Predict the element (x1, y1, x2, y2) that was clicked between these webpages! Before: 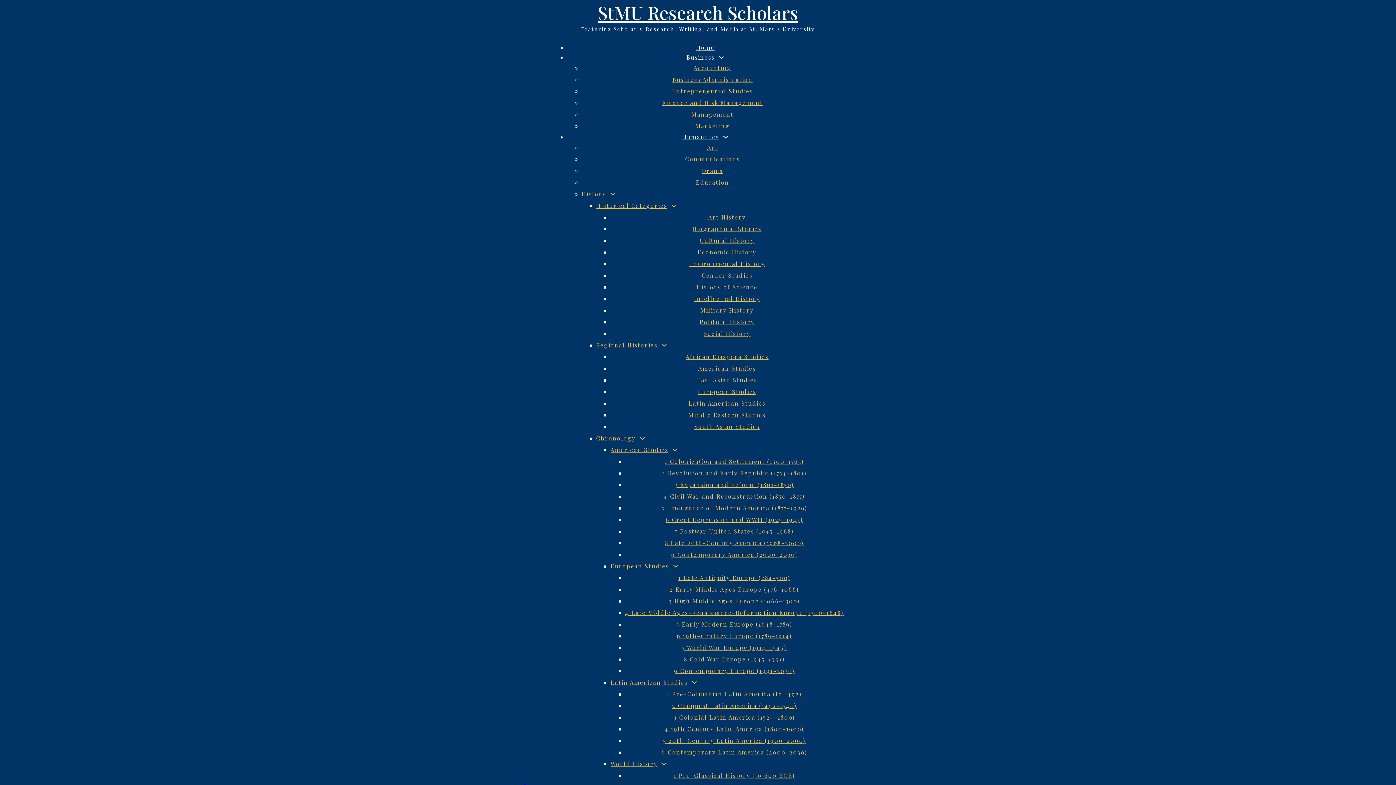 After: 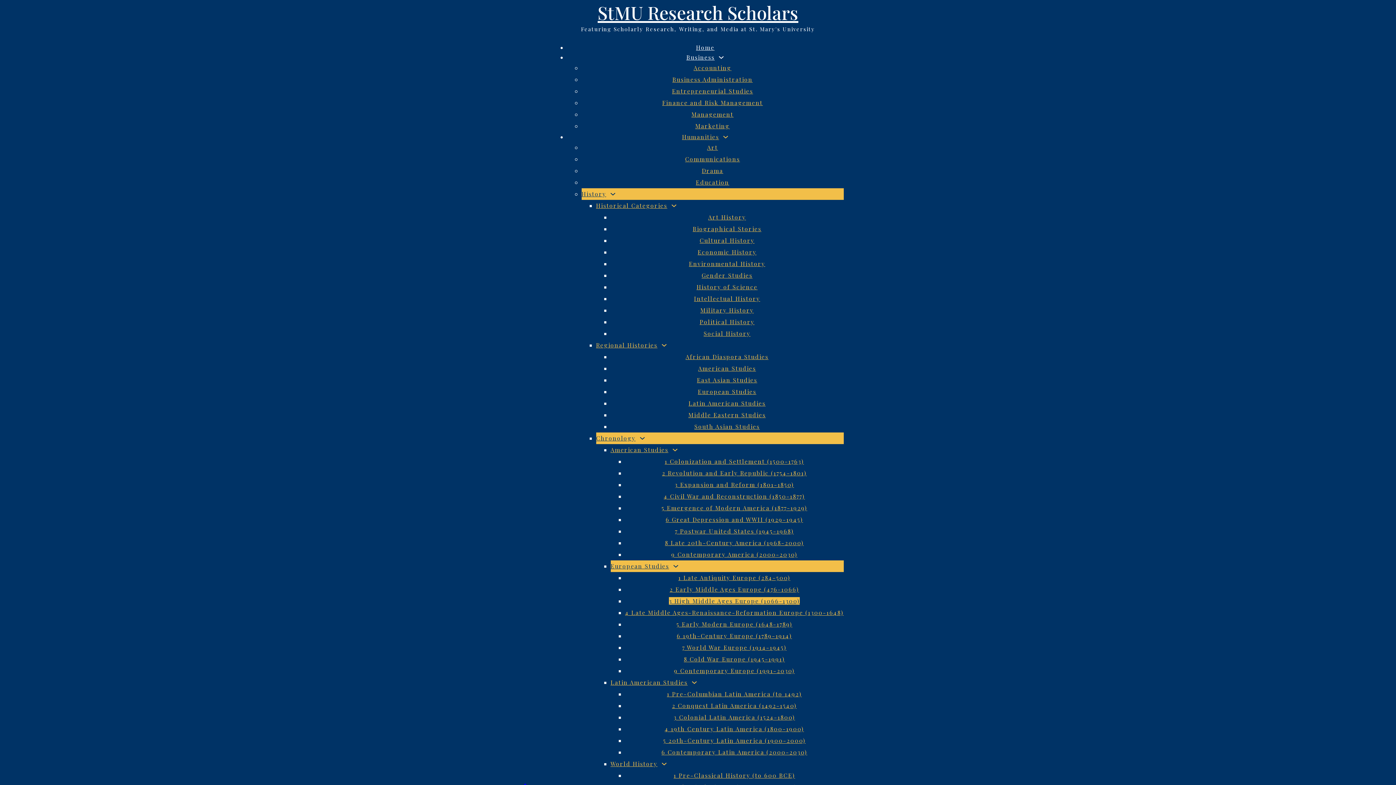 Action: label: 3 High Middle Ages Europe (1066-1300) bbox: (669, 597, 800, 605)